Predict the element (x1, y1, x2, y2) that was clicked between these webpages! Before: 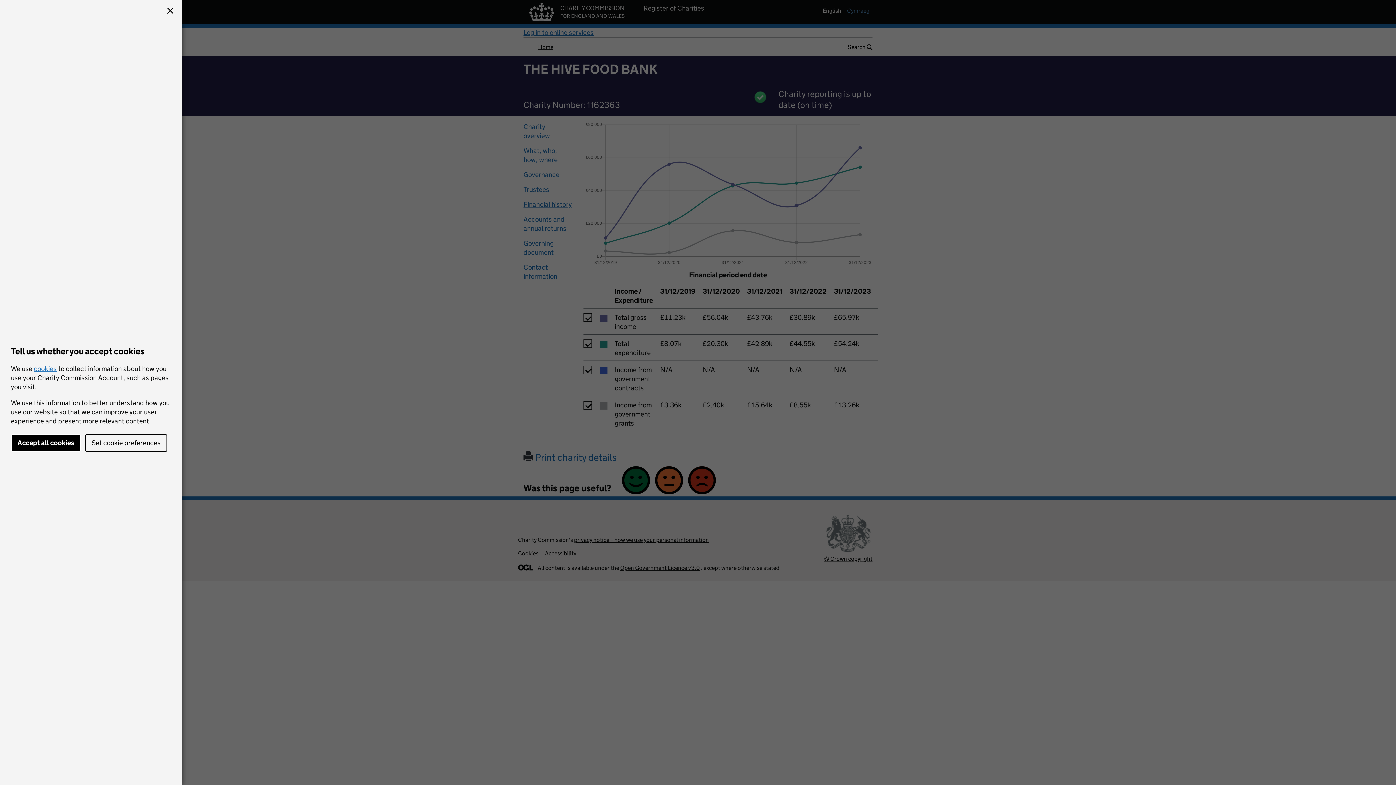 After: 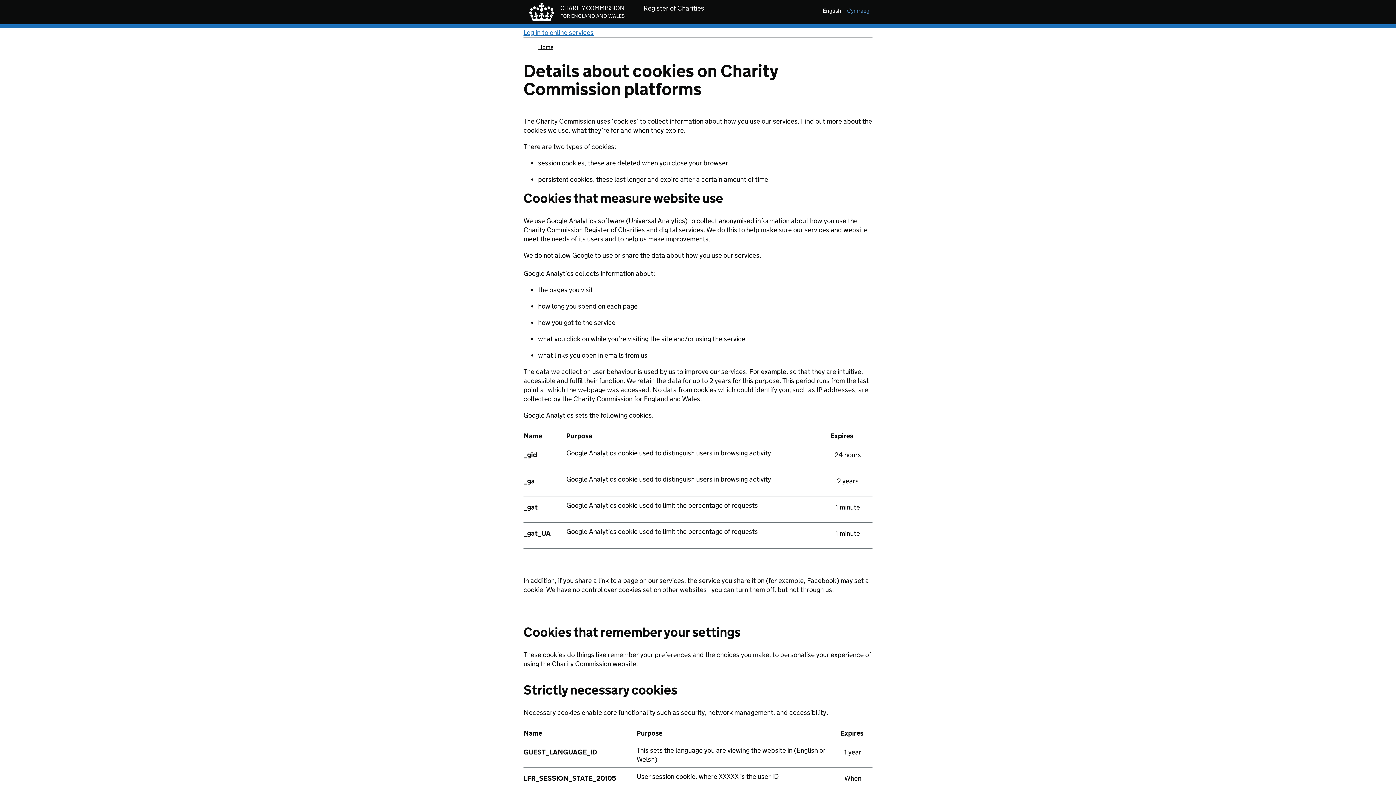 Action: bbox: (33, 364, 56, 372) label: cookies